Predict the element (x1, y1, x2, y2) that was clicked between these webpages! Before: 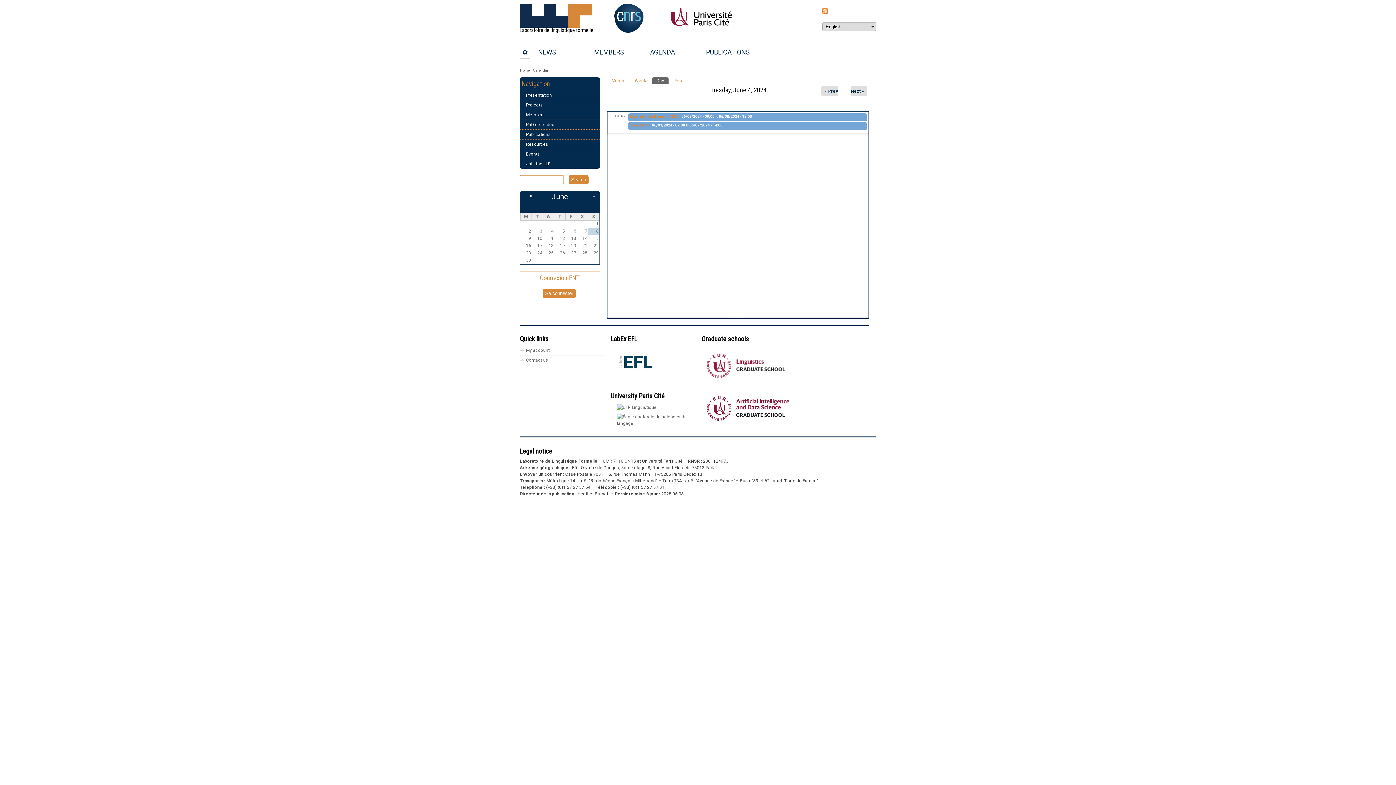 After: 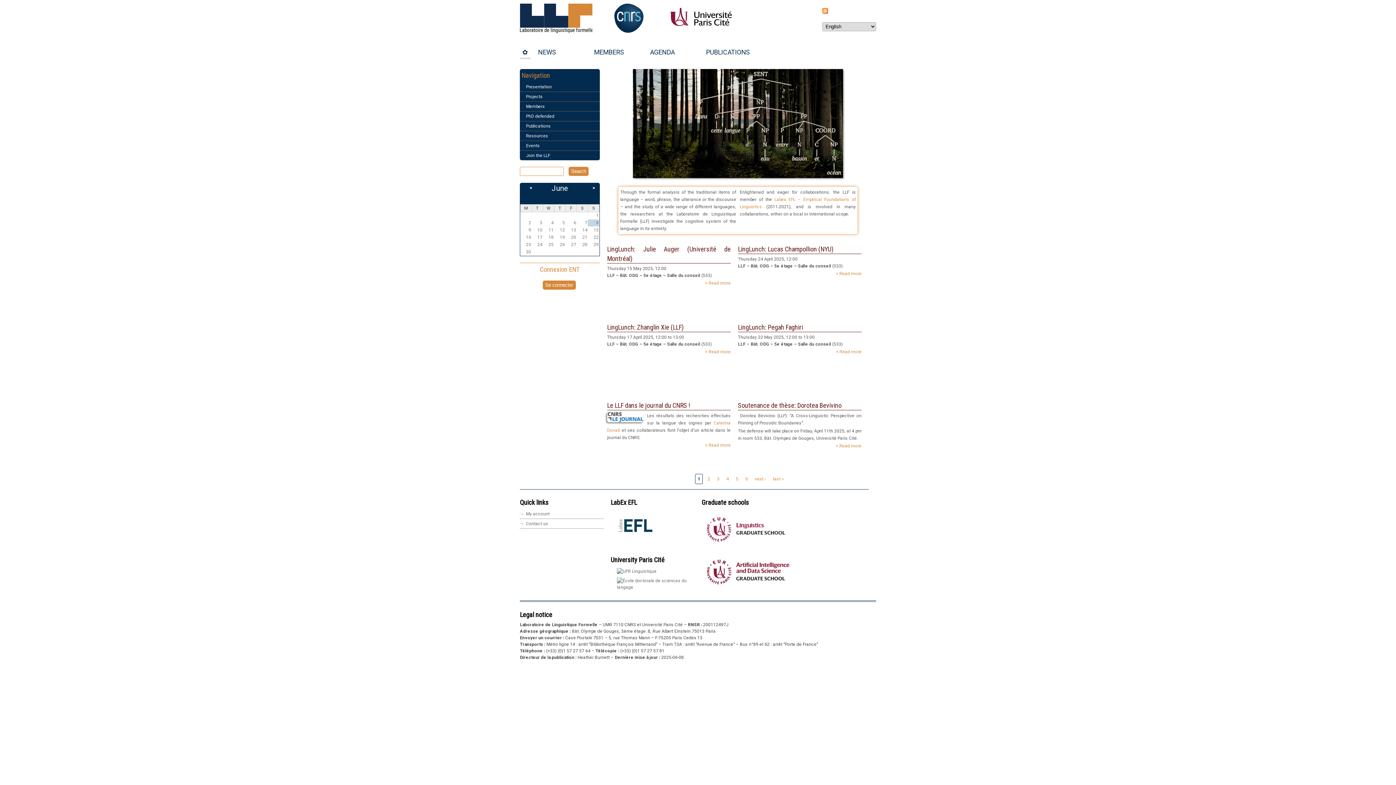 Action: bbox: (520, 3, 592, 35)